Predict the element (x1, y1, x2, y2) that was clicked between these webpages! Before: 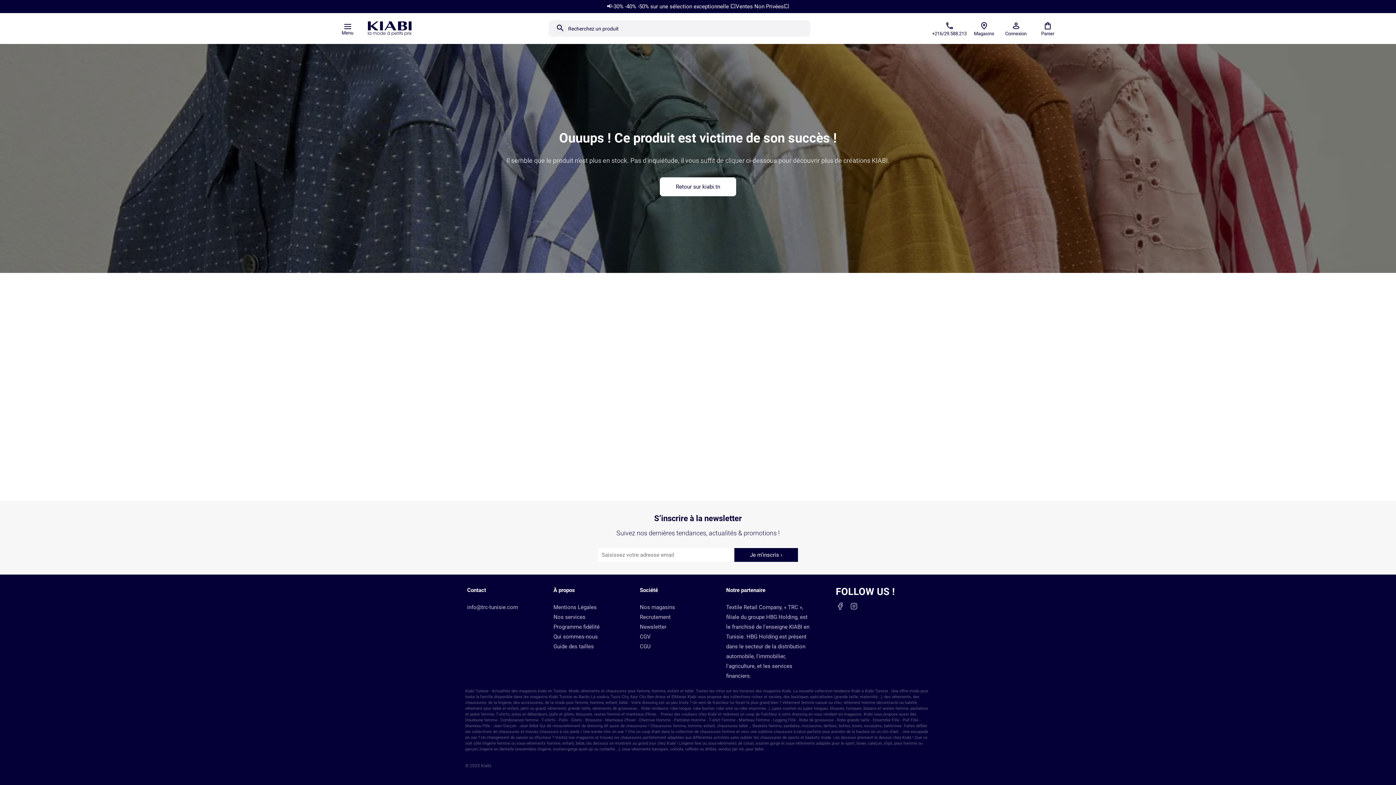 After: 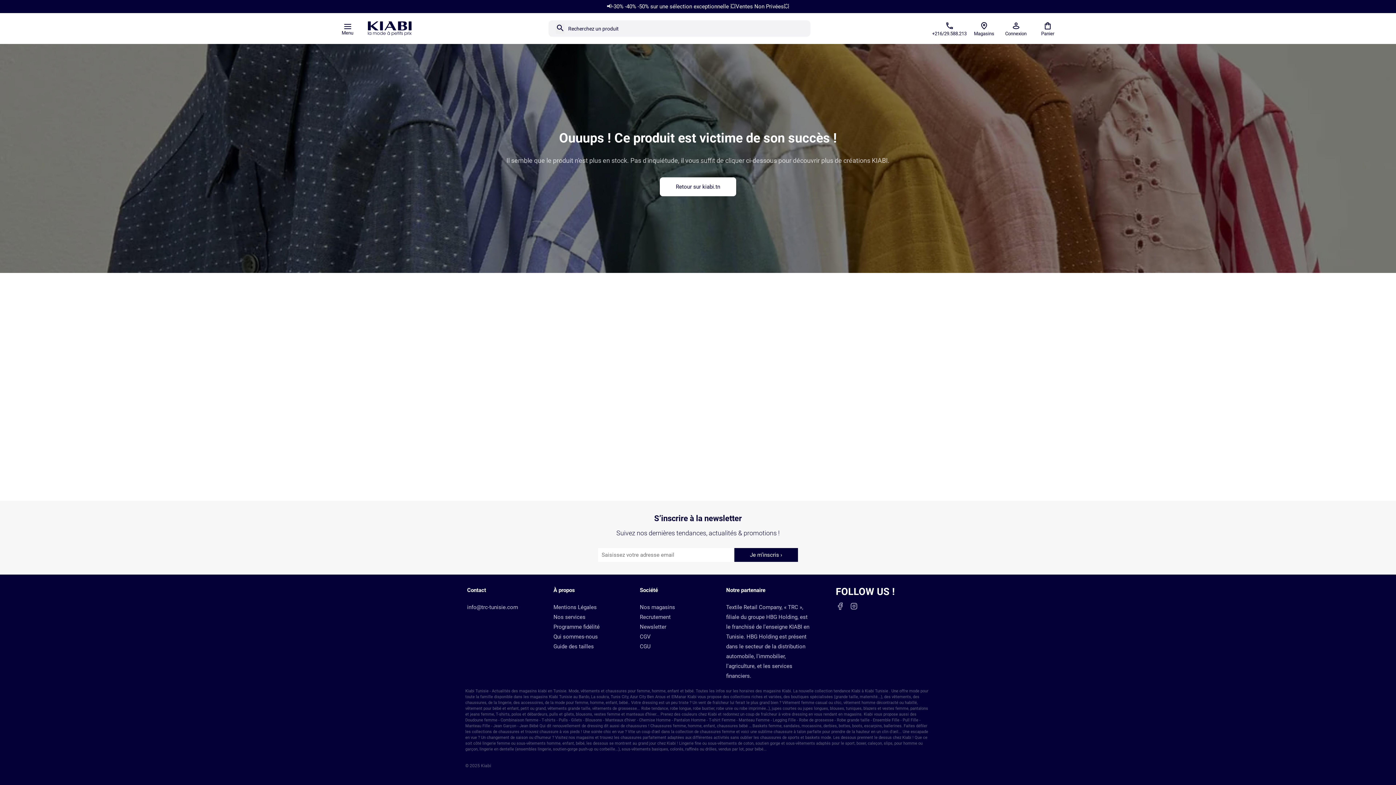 Action: label: info@trc-tunisie.com bbox: (467, 604, 518, 610)